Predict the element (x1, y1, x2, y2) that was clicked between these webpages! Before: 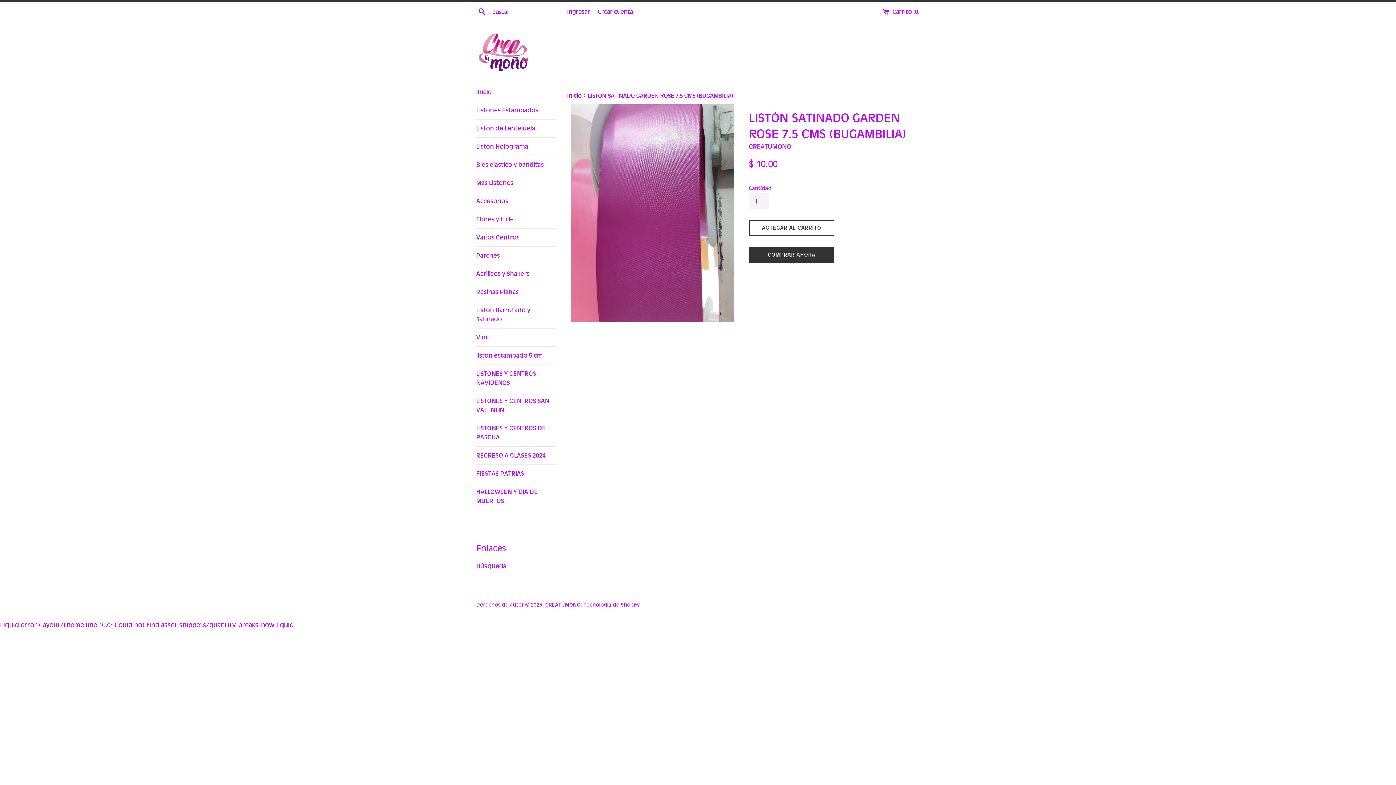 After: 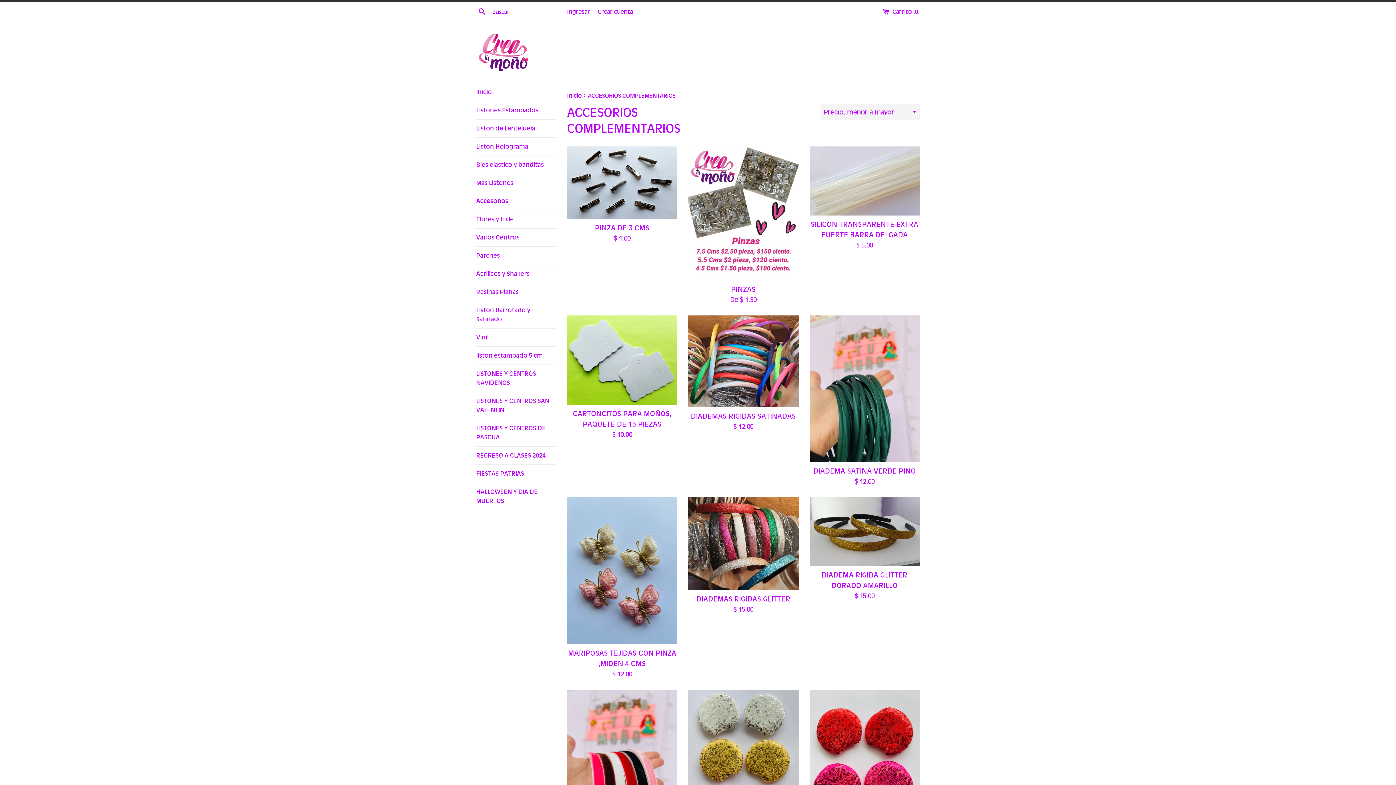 Action: label: Accesorios bbox: (476, 192, 556, 210)